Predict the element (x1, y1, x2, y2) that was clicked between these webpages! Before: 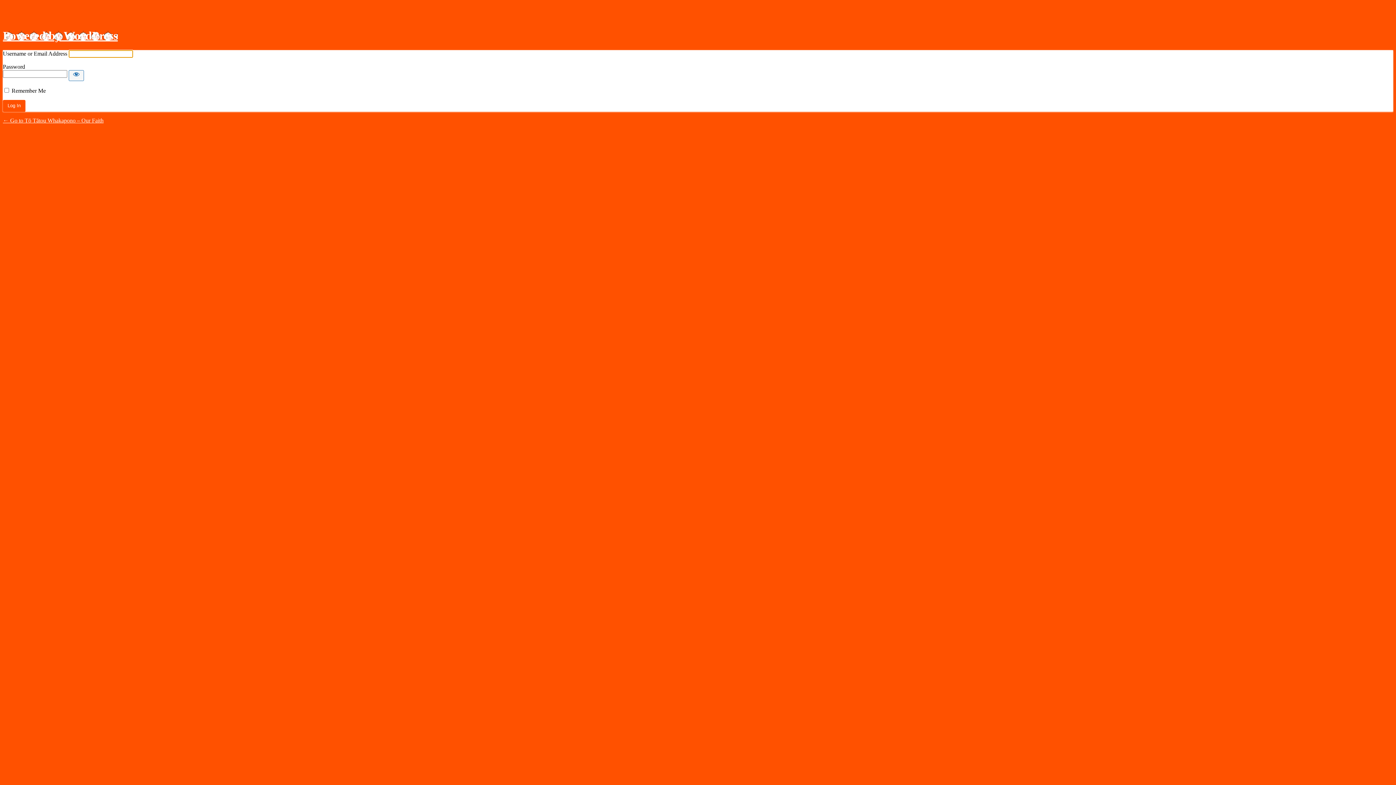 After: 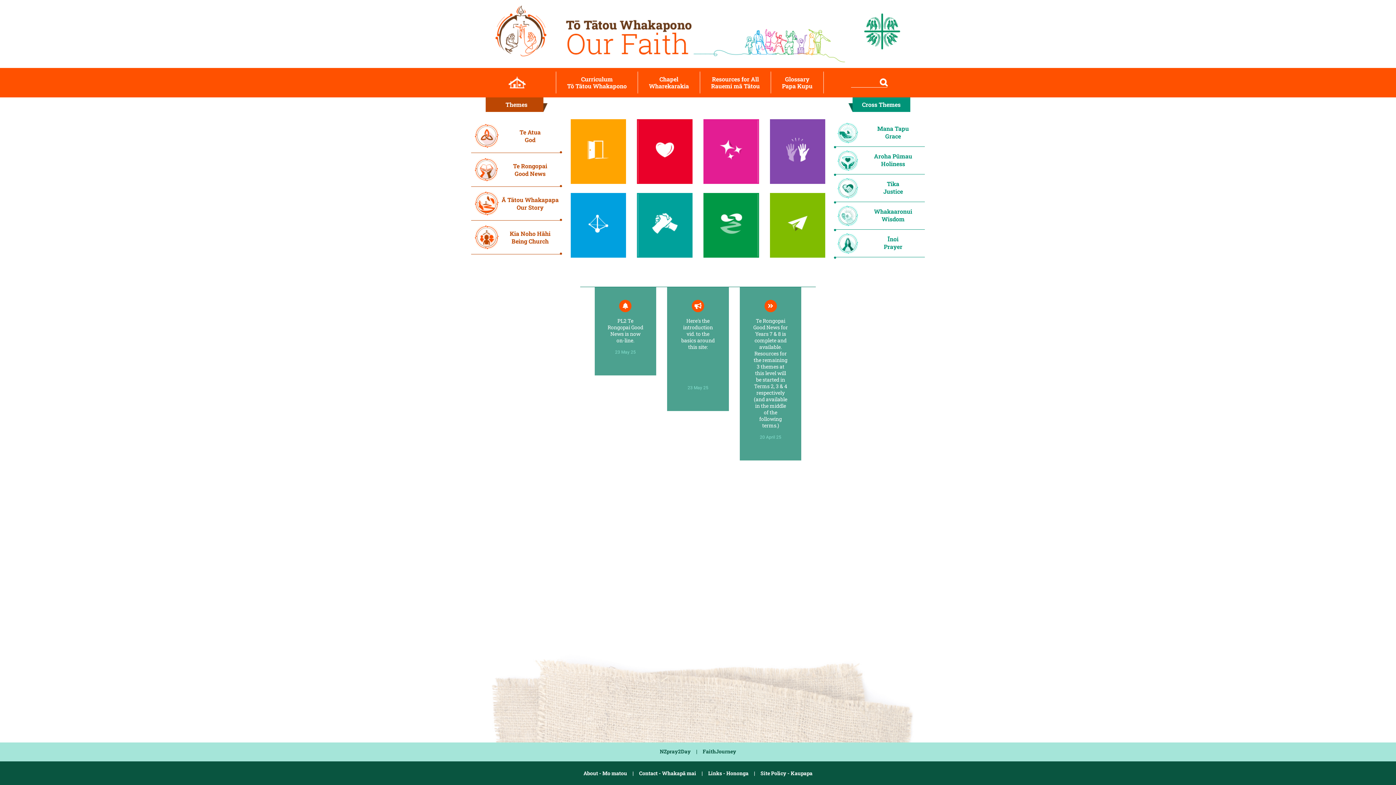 Action: label: ← Go to Tō Tātou Whakapono – Our Faith bbox: (2, 117, 103, 123)